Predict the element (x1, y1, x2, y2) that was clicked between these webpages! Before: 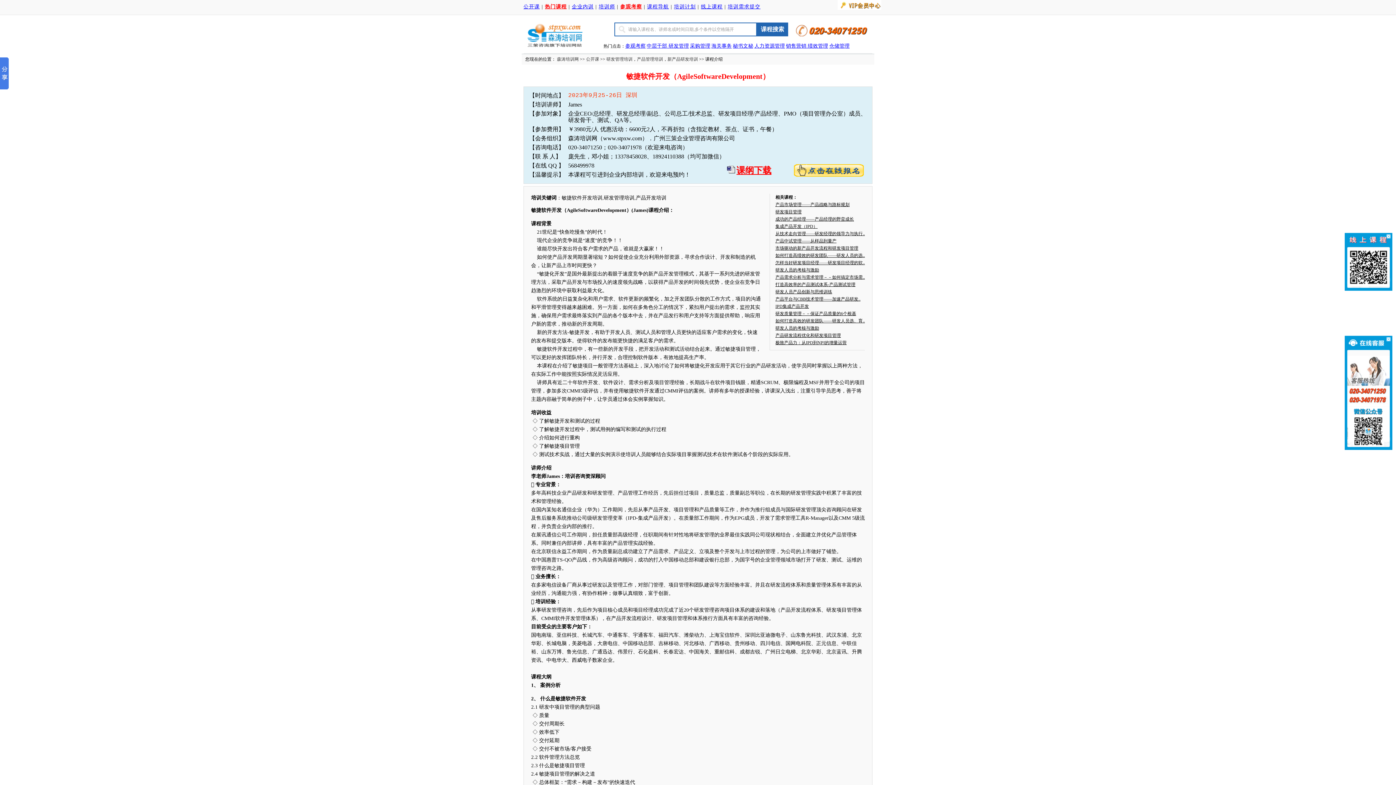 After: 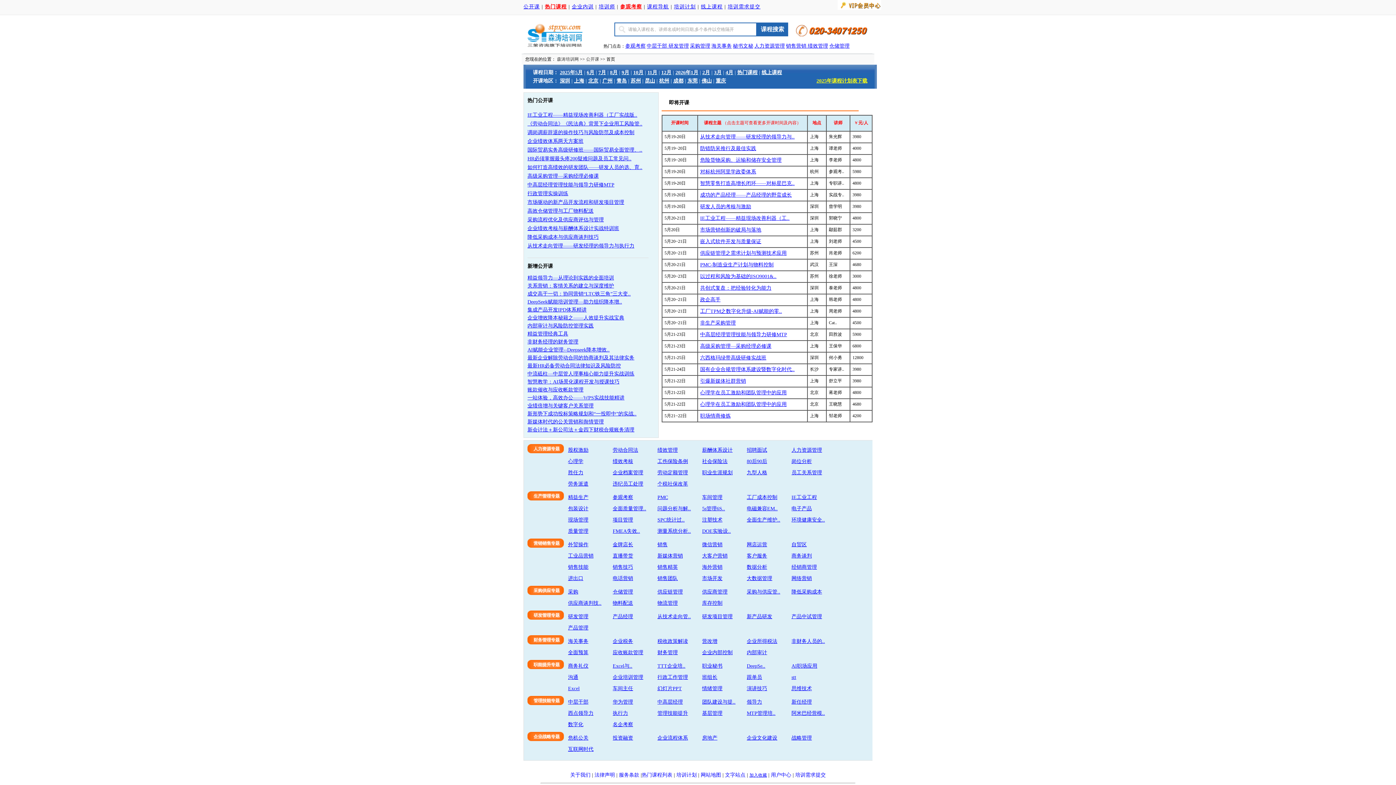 Action: label: 公开课 bbox: (523, 4, 540, 9)